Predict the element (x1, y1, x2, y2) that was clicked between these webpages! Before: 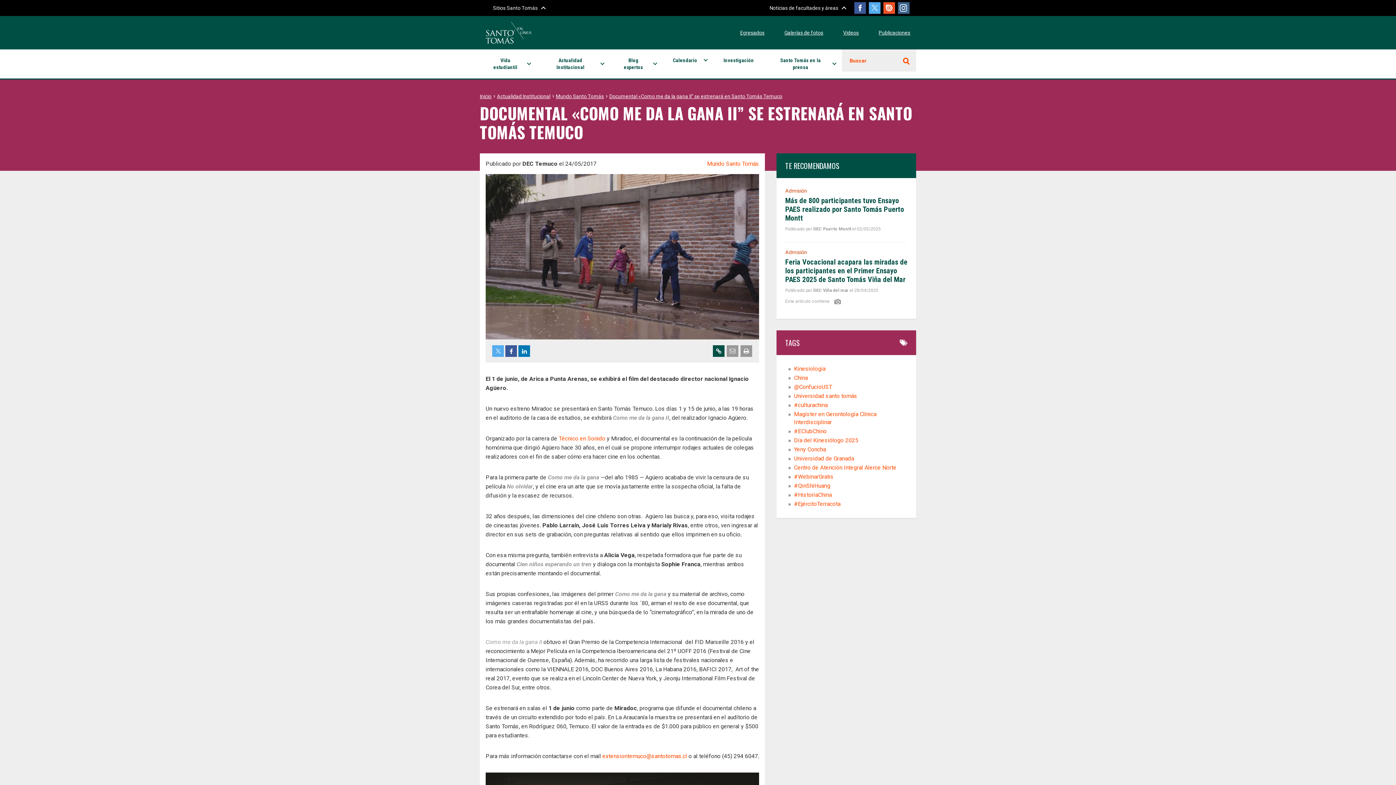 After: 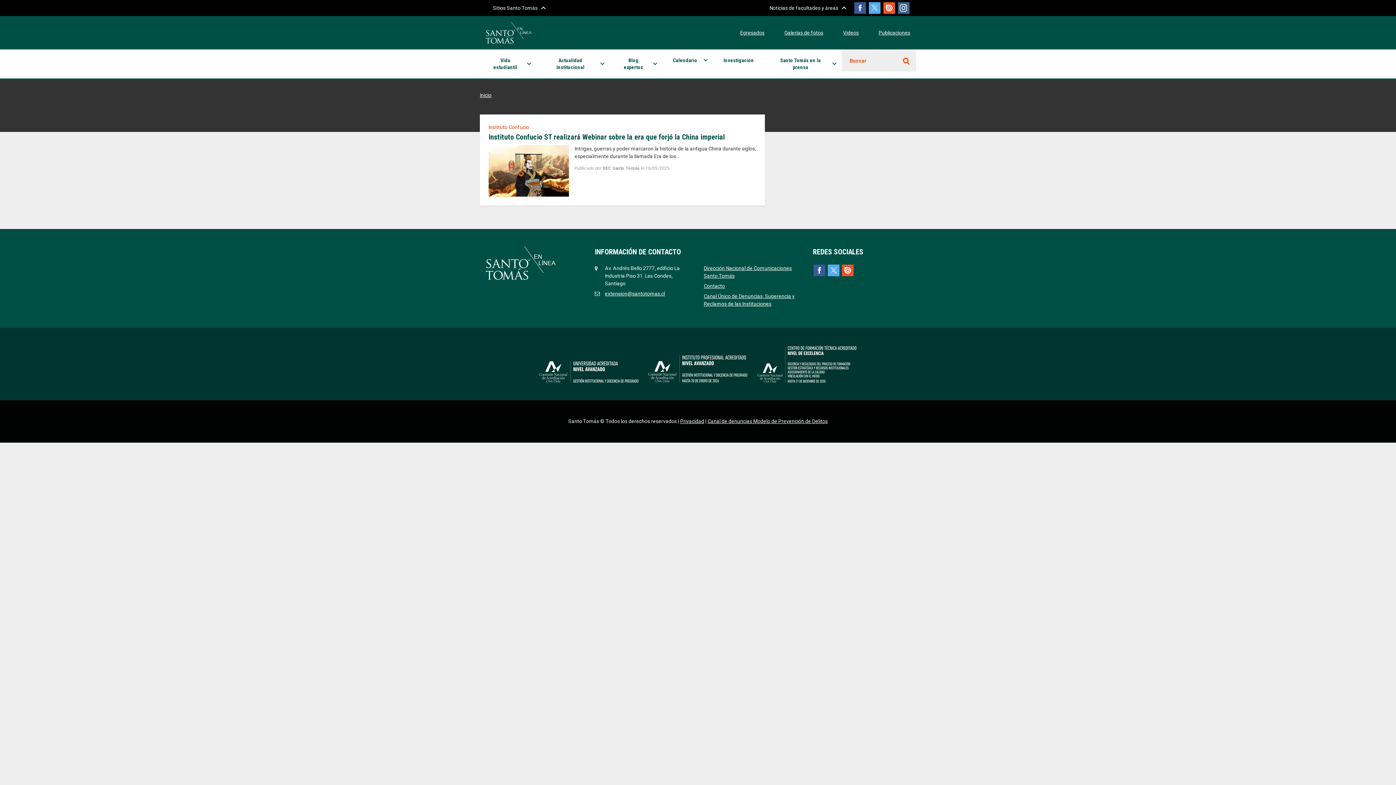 Action: bbox: (794, 482, 830, 489) label: #QinShiHuang